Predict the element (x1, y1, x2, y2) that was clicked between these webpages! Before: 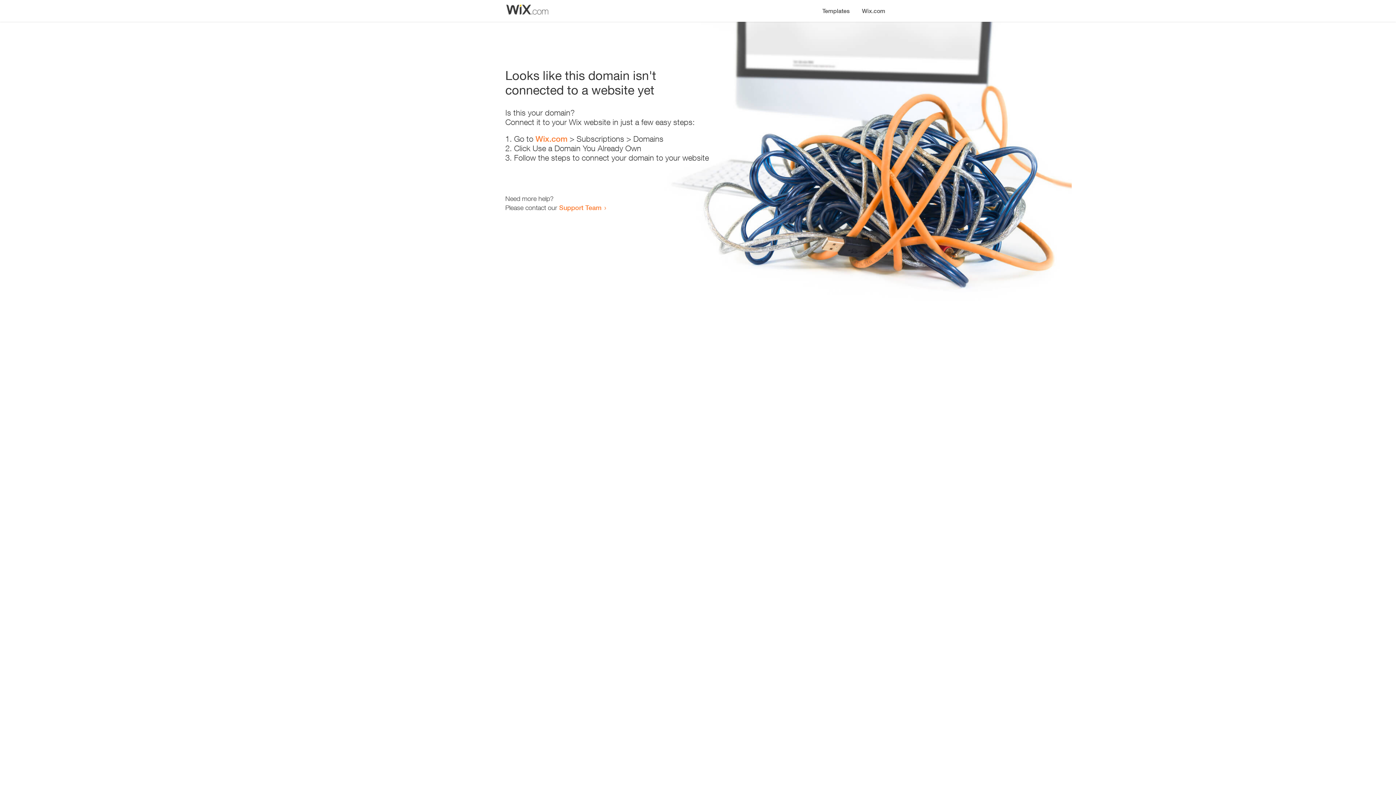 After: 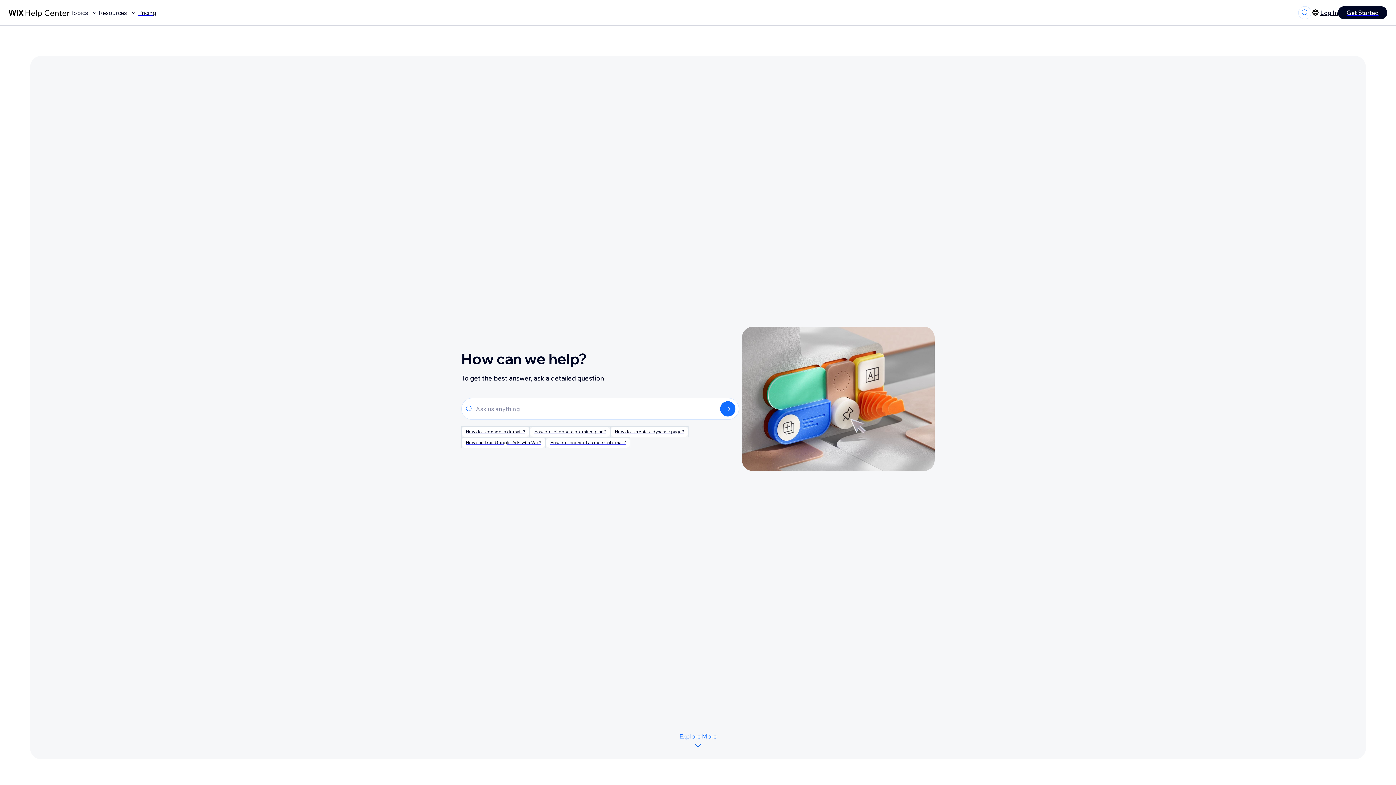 Action: bbox: (559, 203, 601, 211) label: Support Team